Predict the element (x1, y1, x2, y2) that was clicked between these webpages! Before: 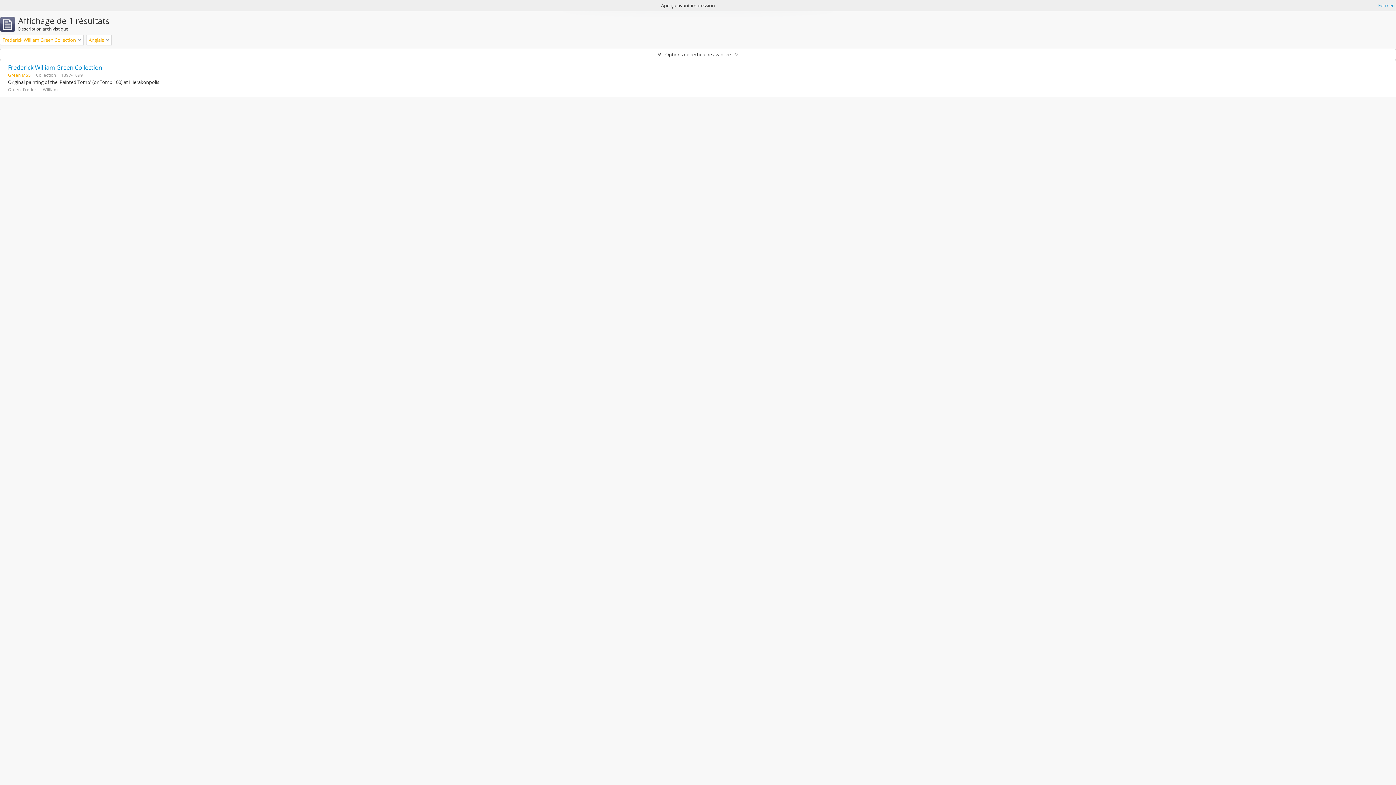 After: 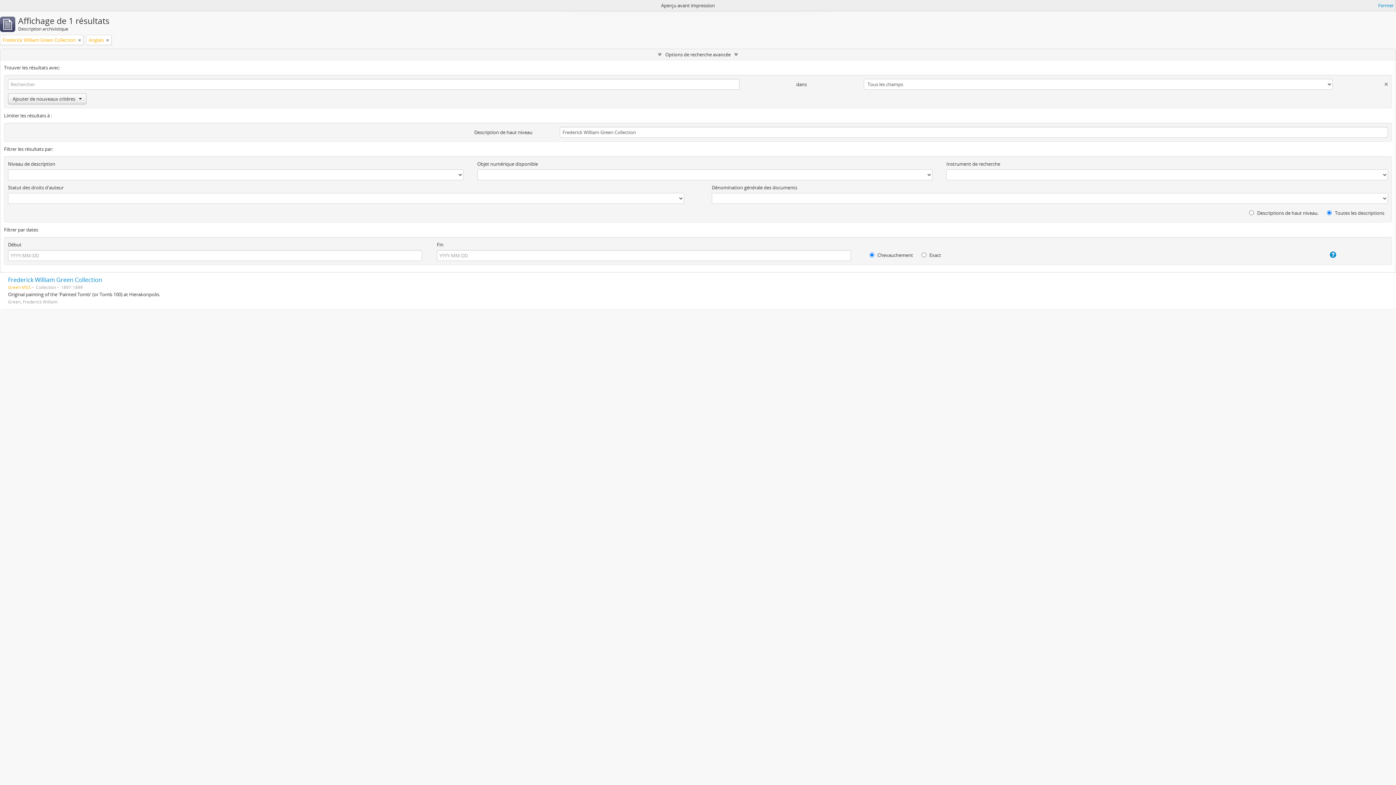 Action: label: Options de recherche avancée bbox: (0, 49, 1396, 60)